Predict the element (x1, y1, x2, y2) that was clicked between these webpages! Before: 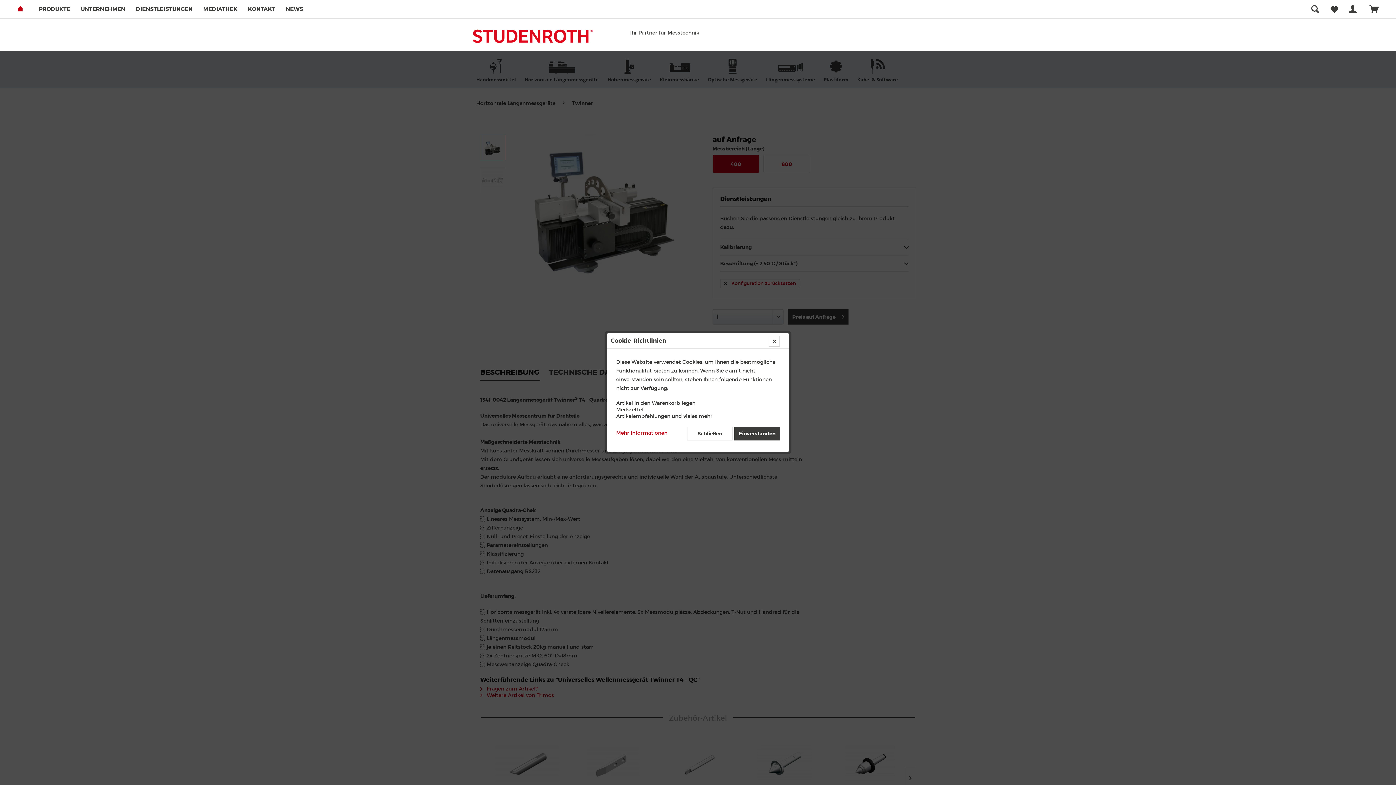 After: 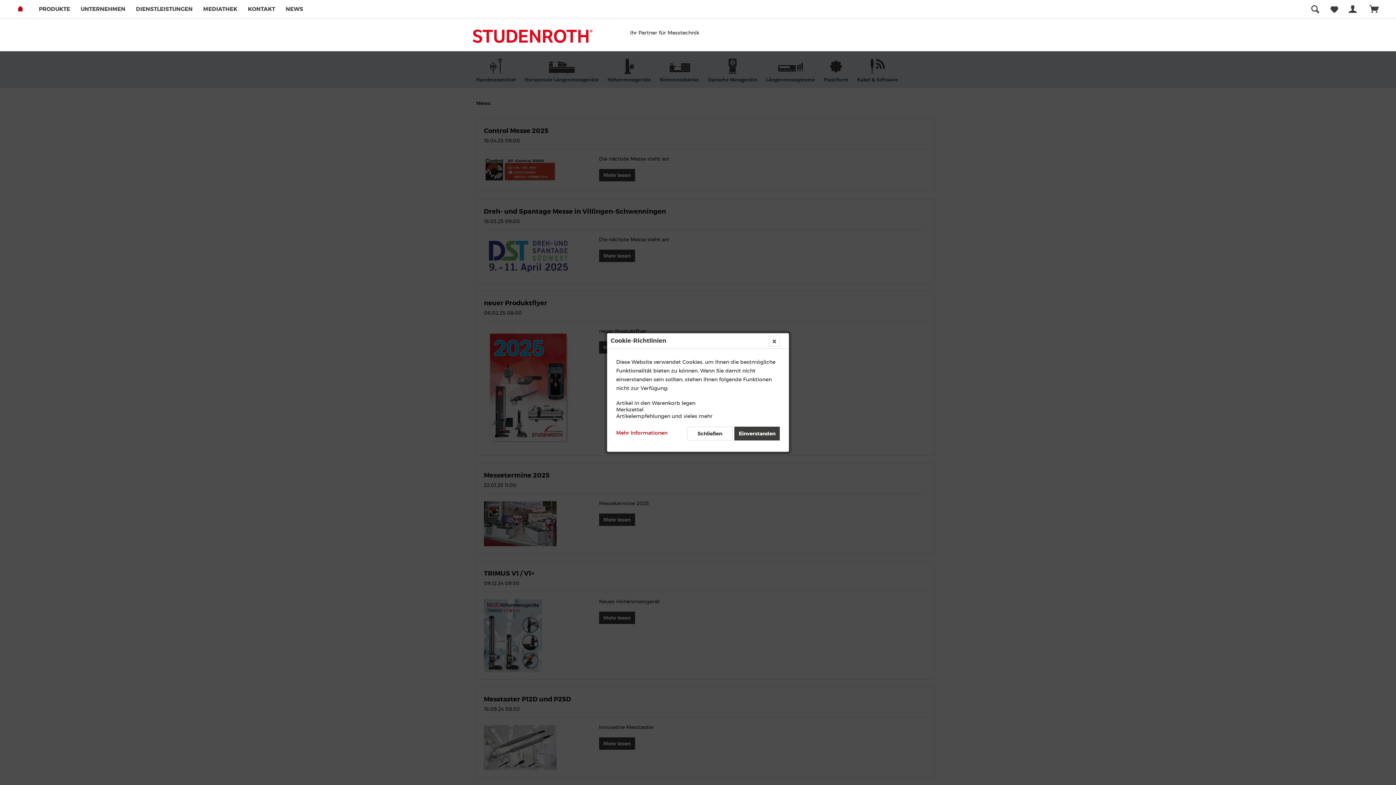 Action: label: NEWS bbox: (285, 5, 303, 12)